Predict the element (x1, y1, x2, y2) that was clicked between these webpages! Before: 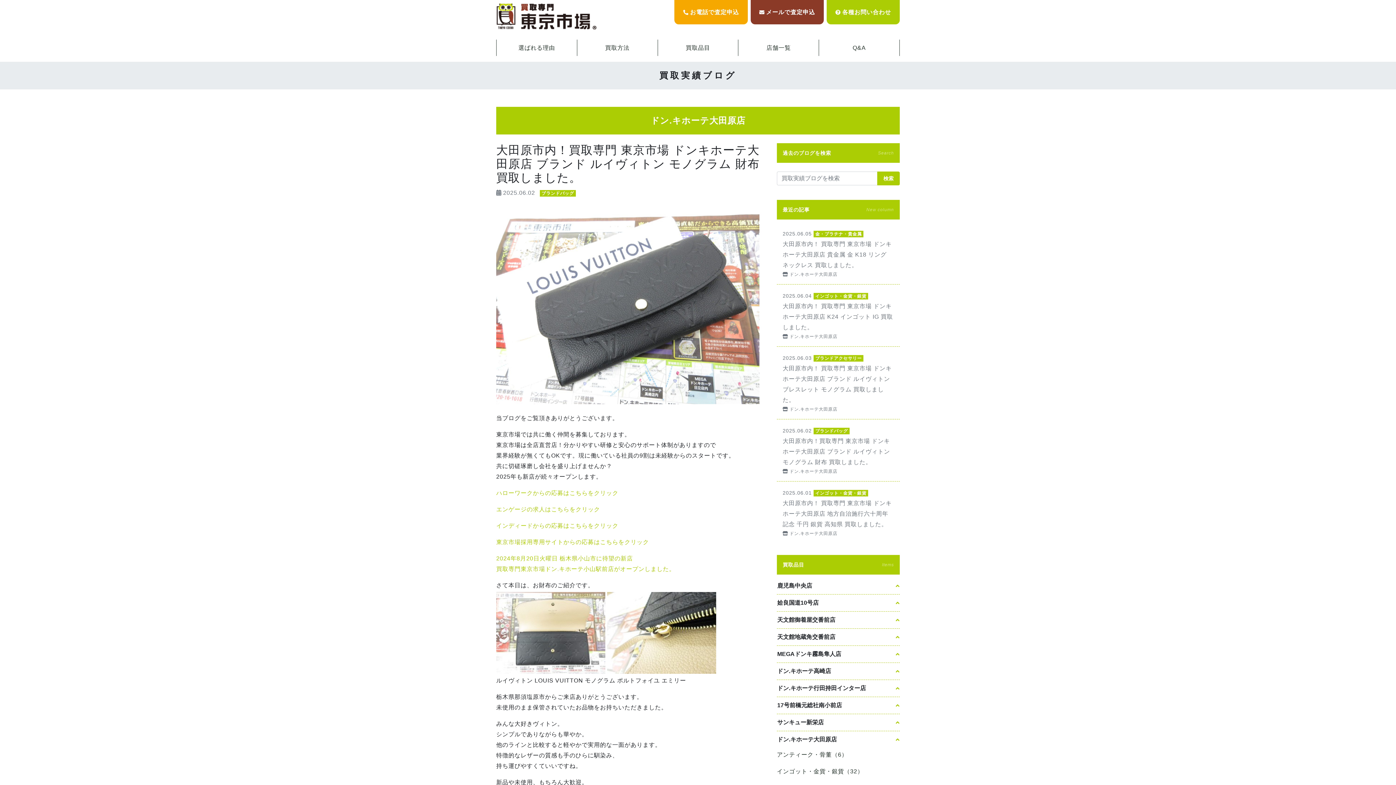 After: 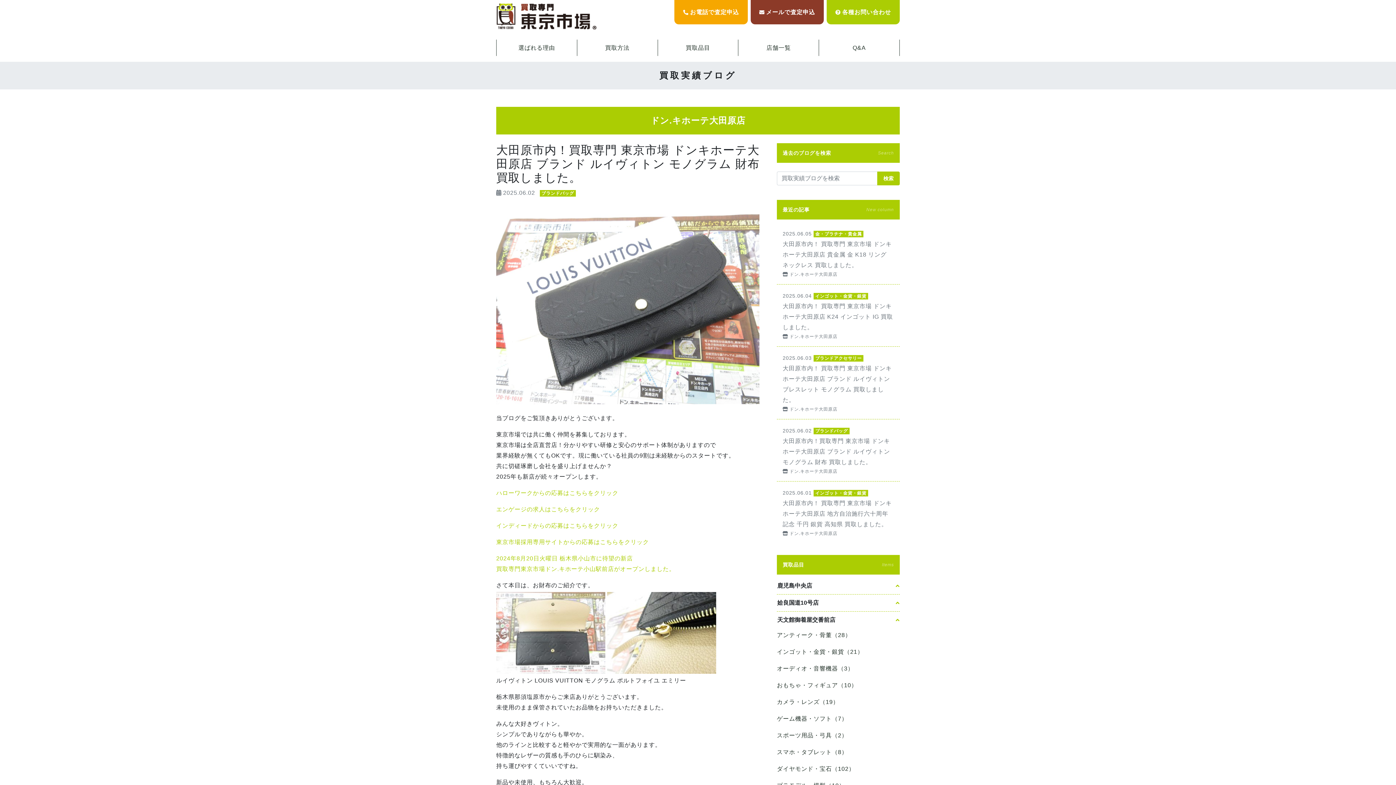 Action: label: 天文館御着屋交番前店 bbox: (777, 612, 899, 628)